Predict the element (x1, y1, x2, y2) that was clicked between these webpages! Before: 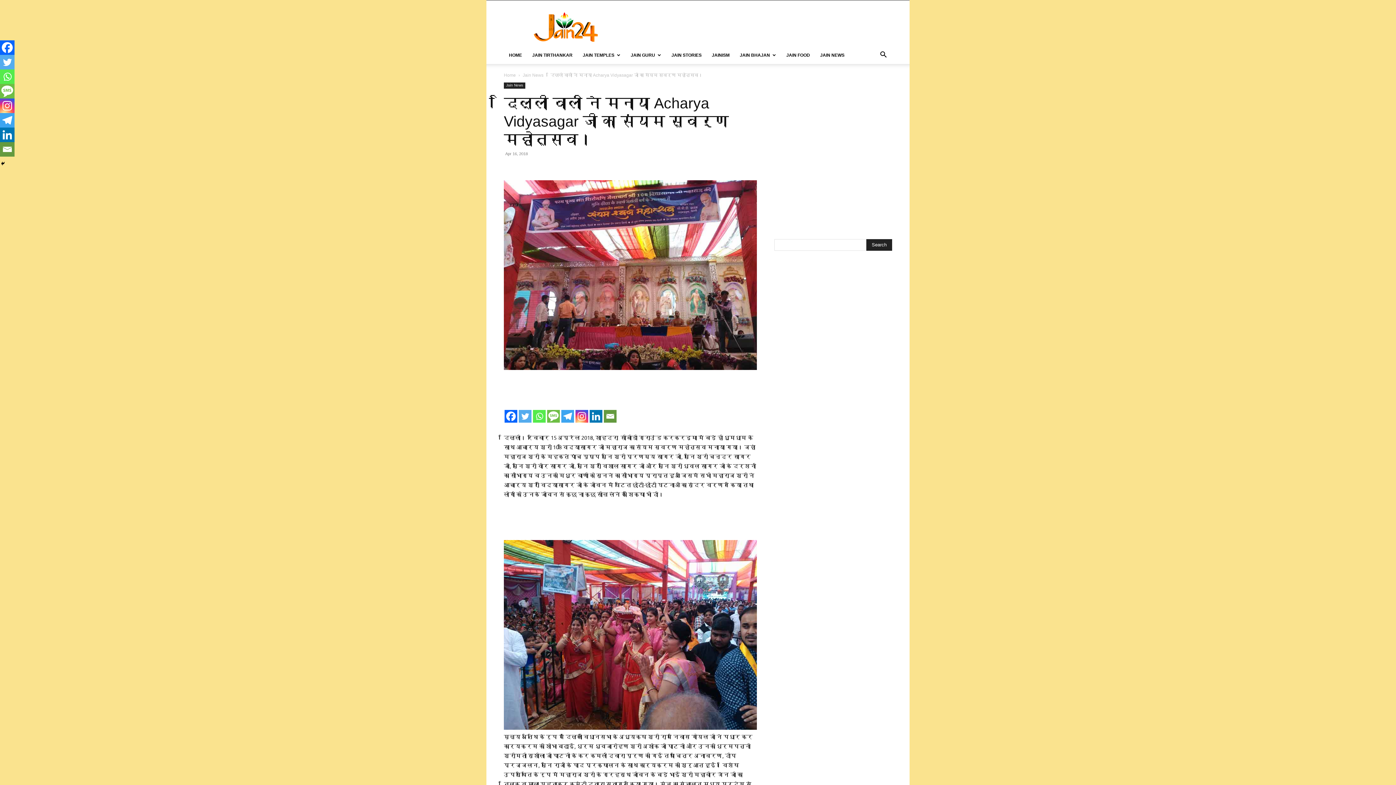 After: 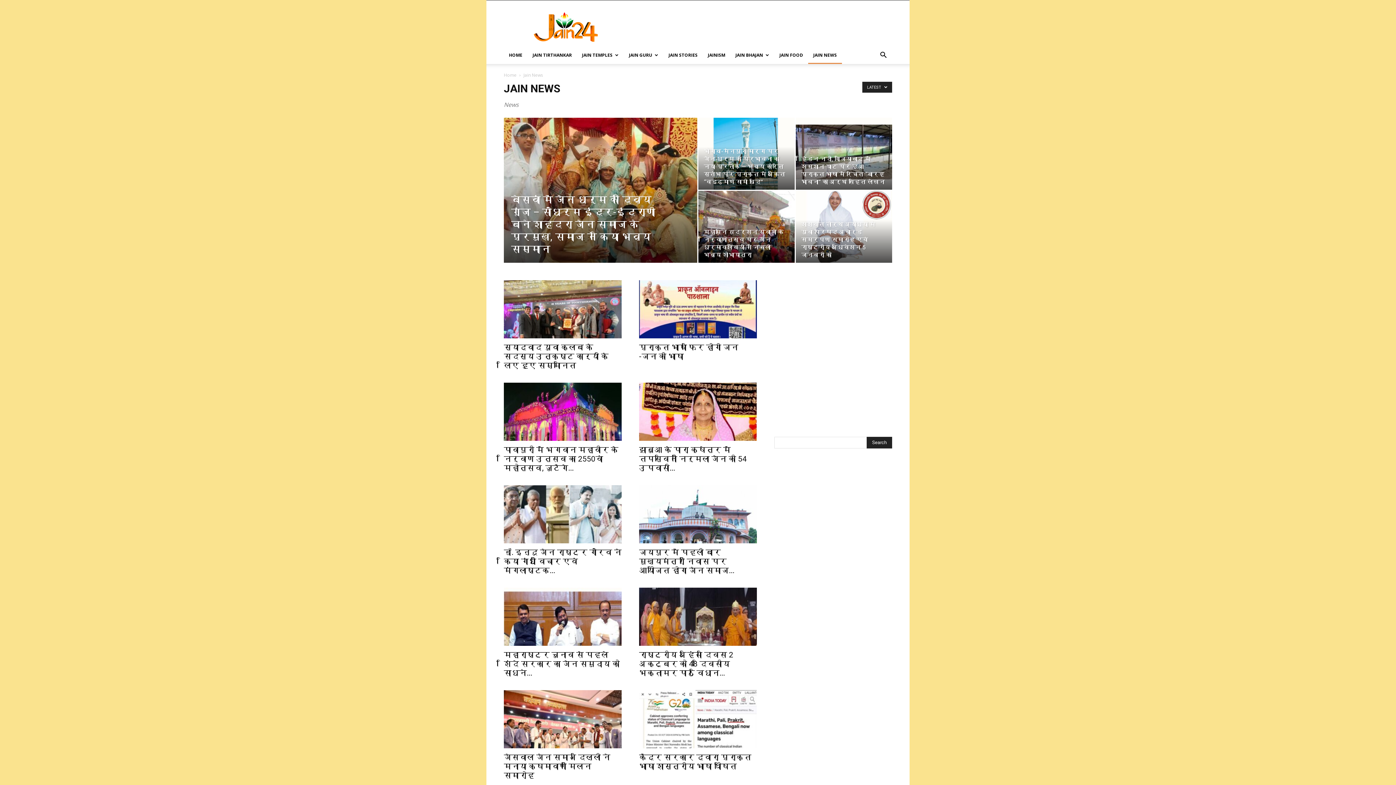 Action: bbox: (504, 82, 525, 88) label: Jain News